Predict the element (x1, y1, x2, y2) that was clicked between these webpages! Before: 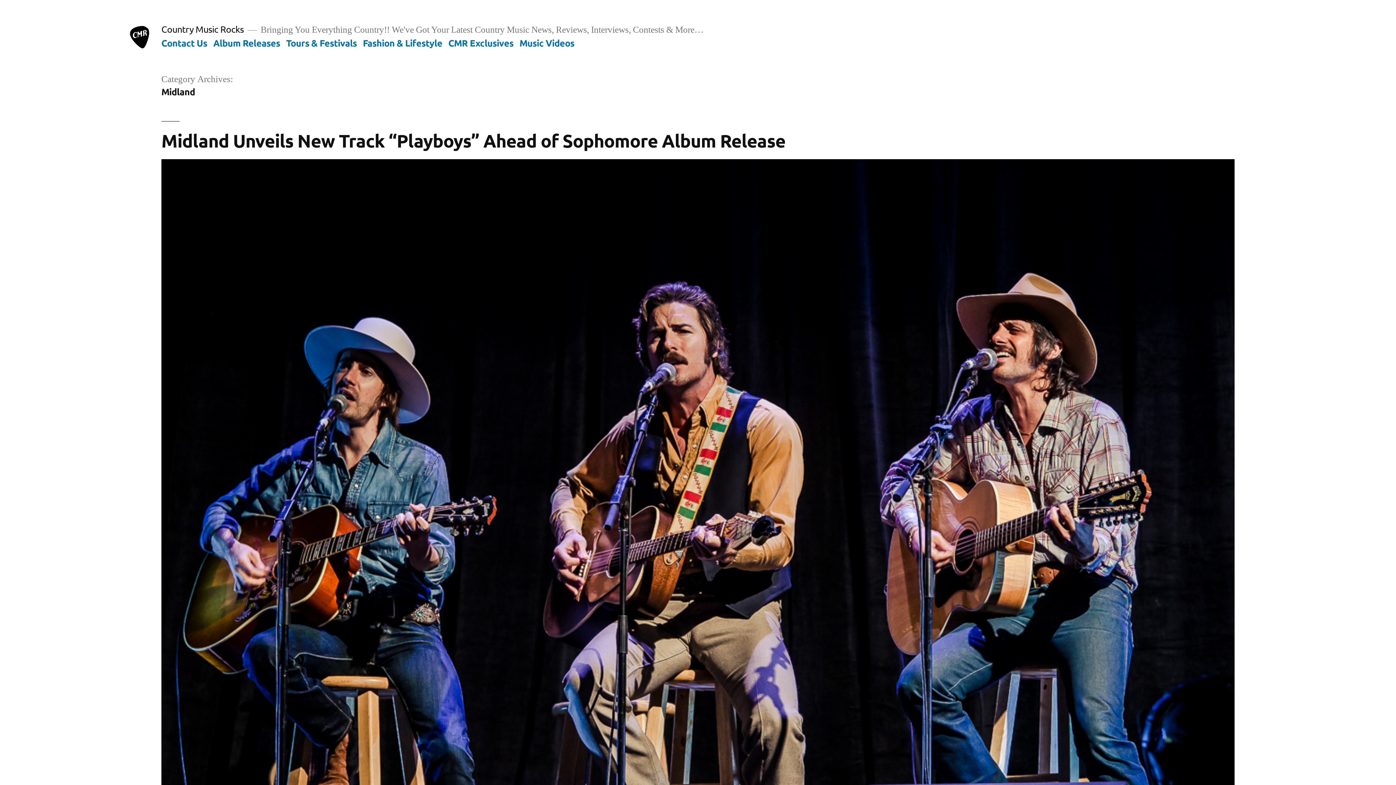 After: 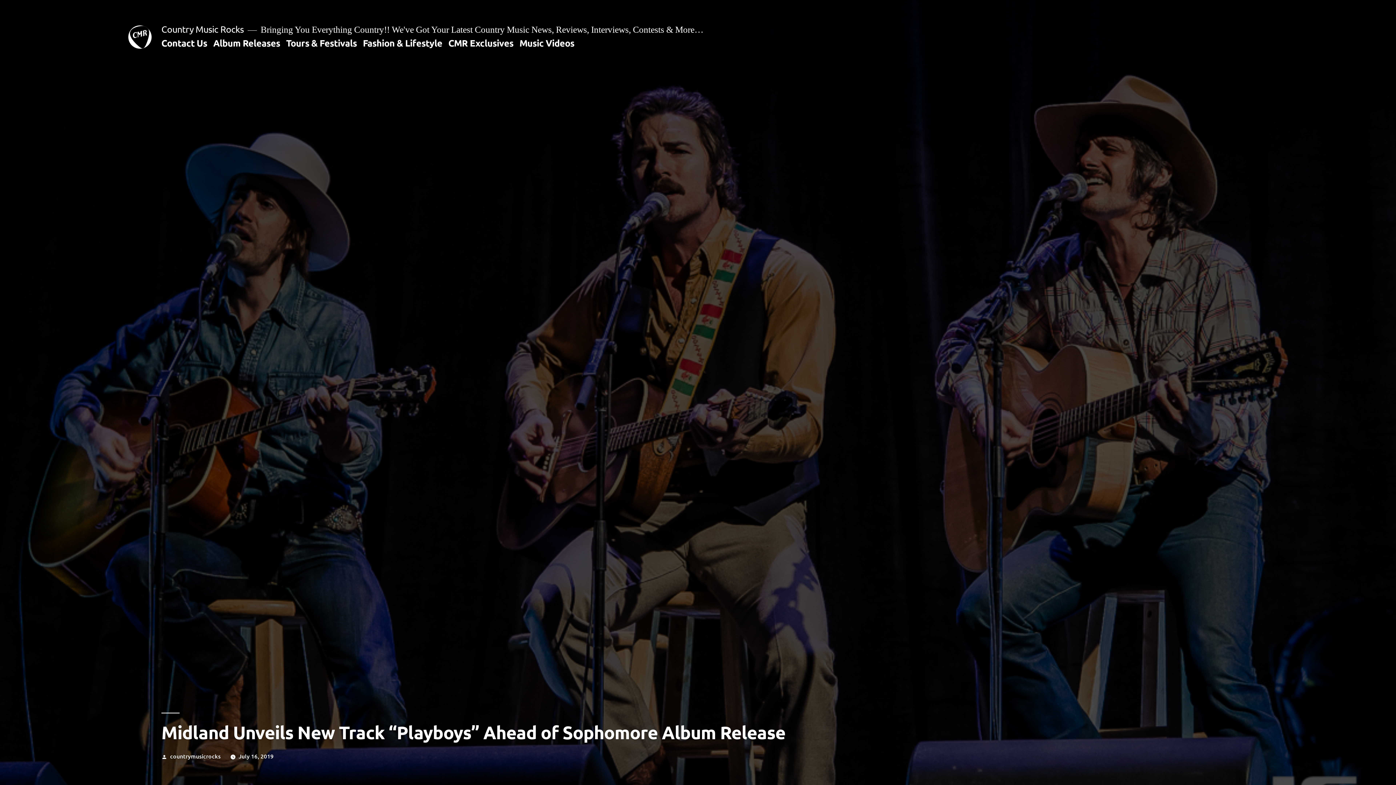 Action: bbox: (161, 159, 1234, 874)